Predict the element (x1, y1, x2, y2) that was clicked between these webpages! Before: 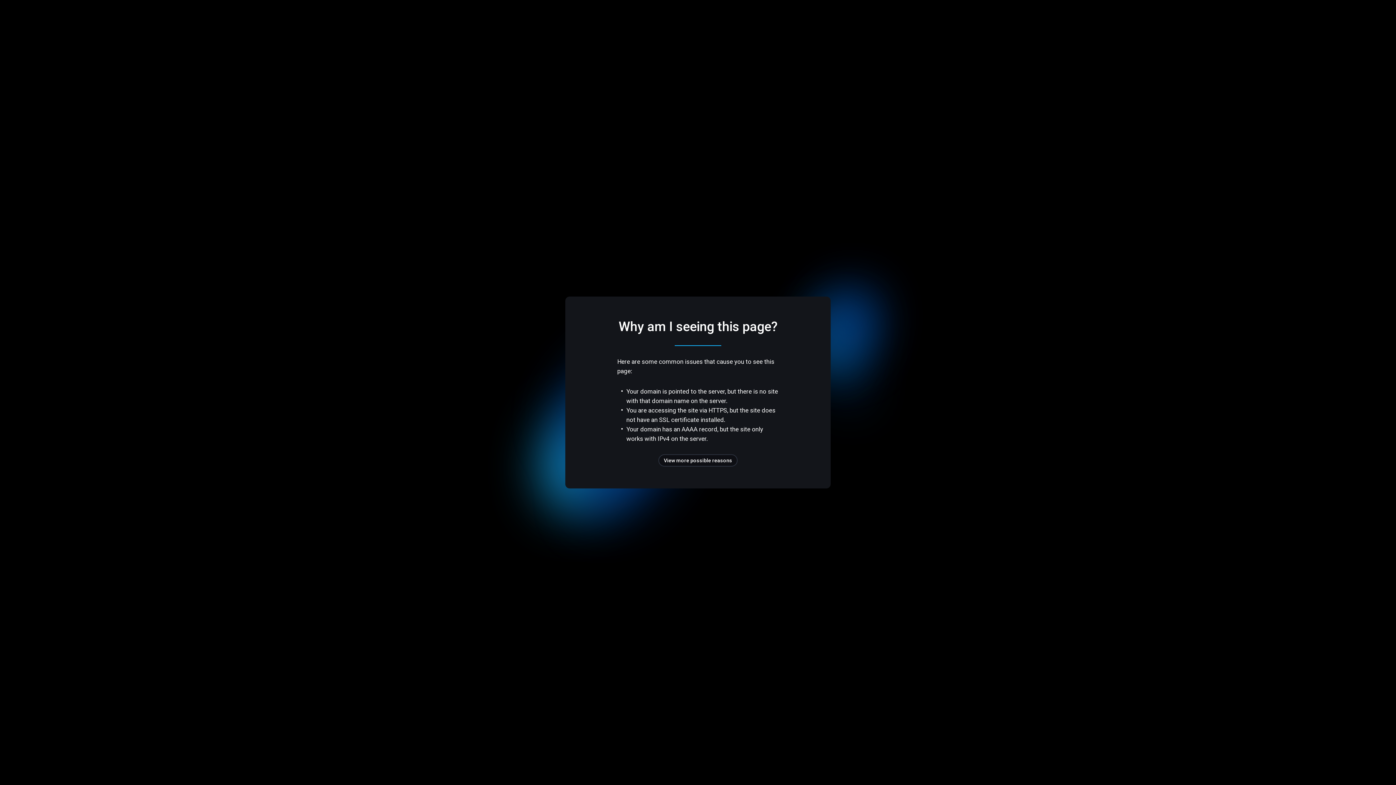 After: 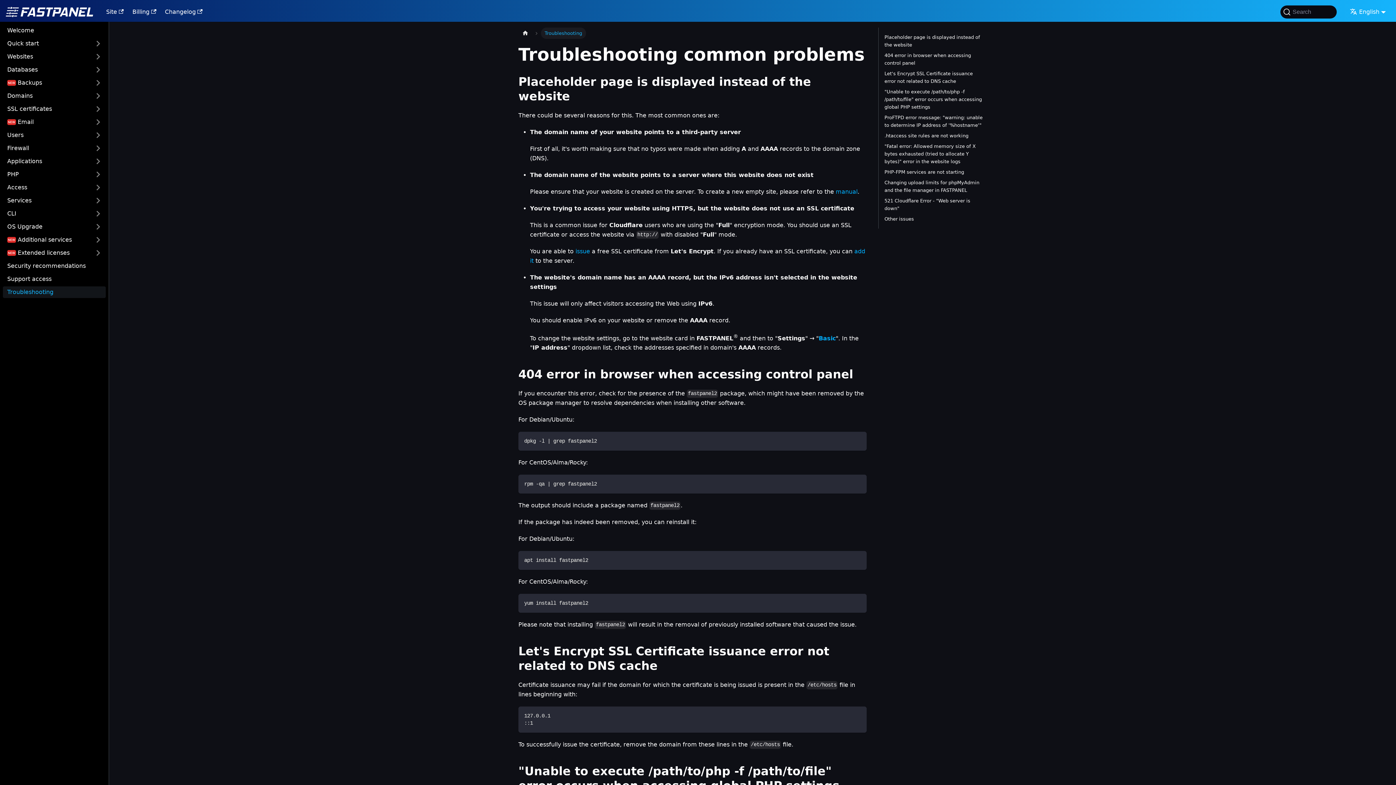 Action: bbox: (658, 454, 737, 466) label: View more possible reasons